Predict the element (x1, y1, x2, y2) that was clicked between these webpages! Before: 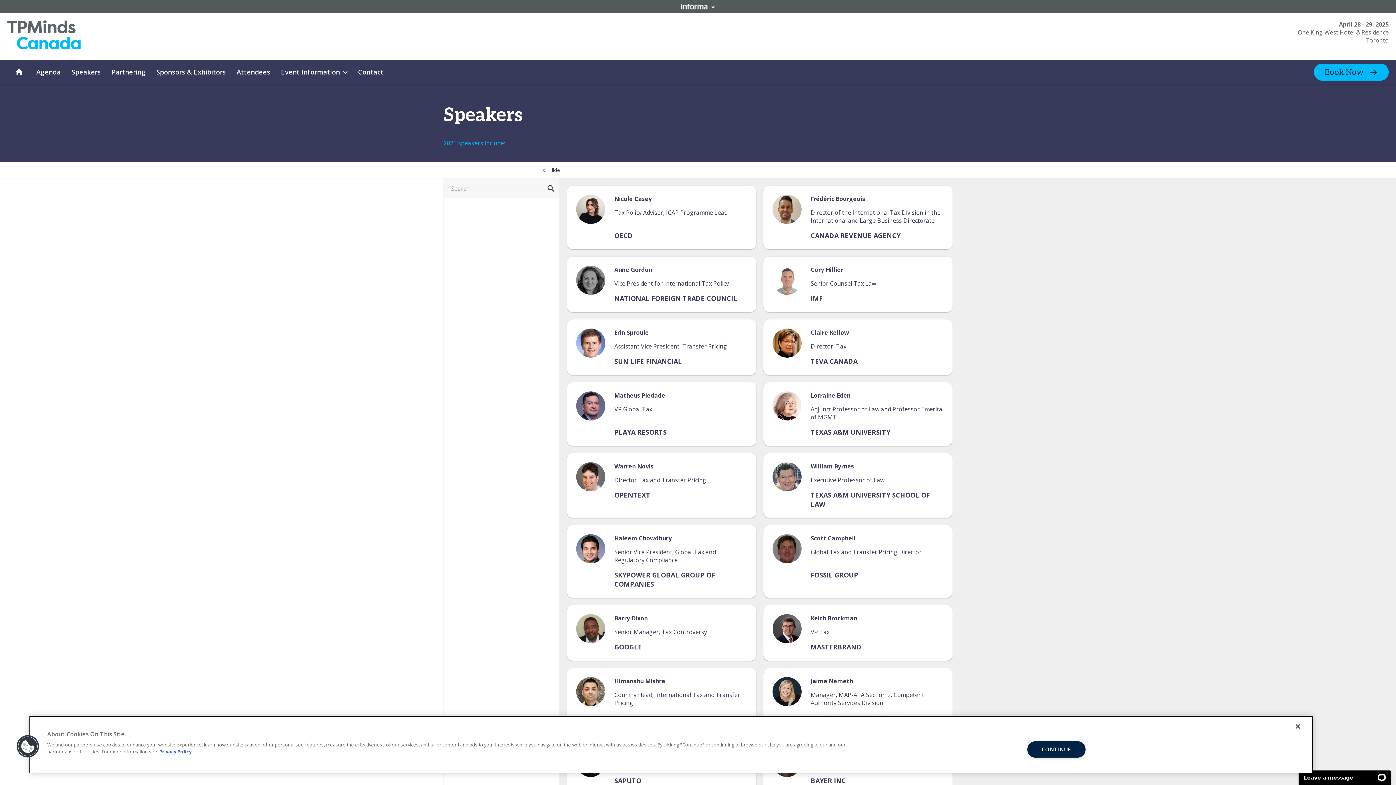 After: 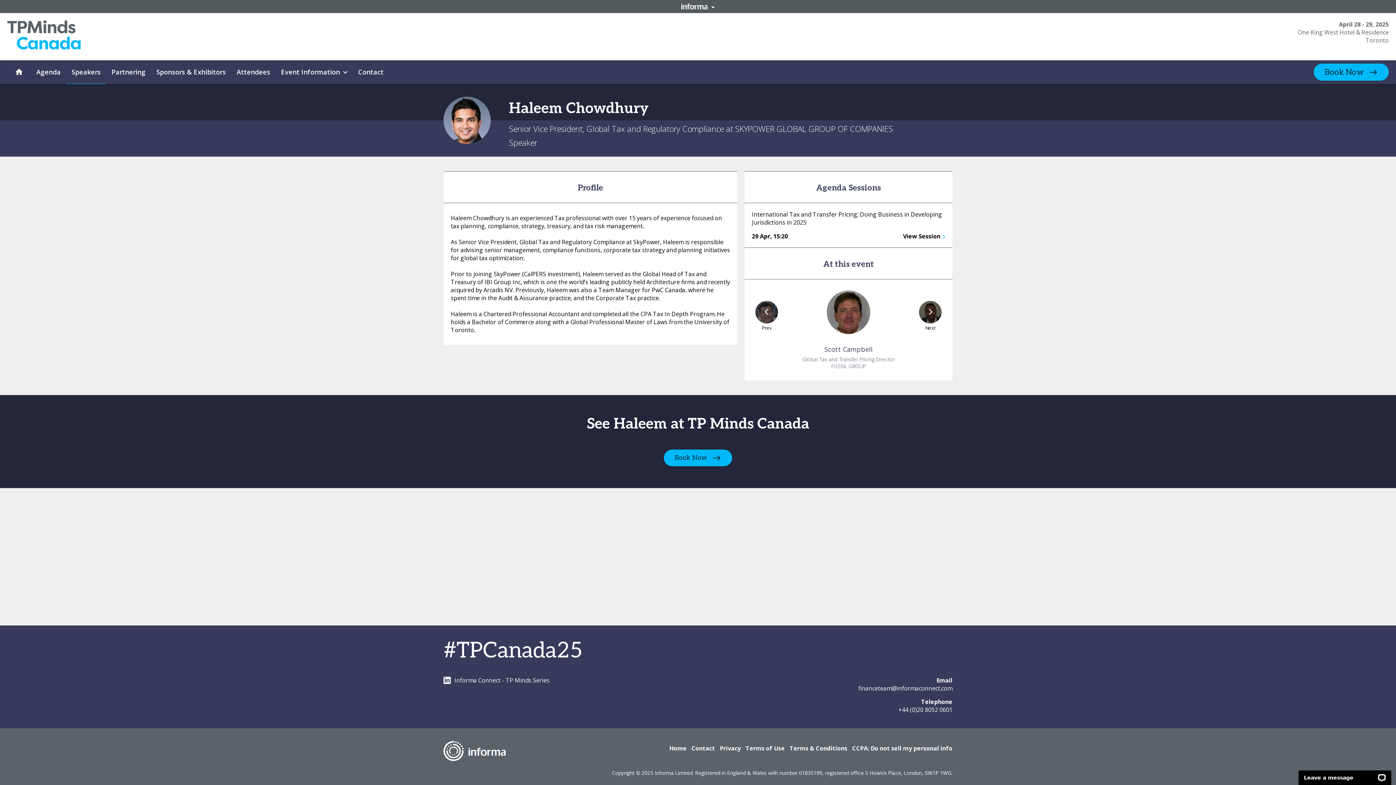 Action: bbox: (567, 525, 756, 598) label: Haleem Chowdhury

Senior Vice President, Global Tax and Regulatory Compliance

SKYPOWER GLOBAL GROUP OF COMPANIES